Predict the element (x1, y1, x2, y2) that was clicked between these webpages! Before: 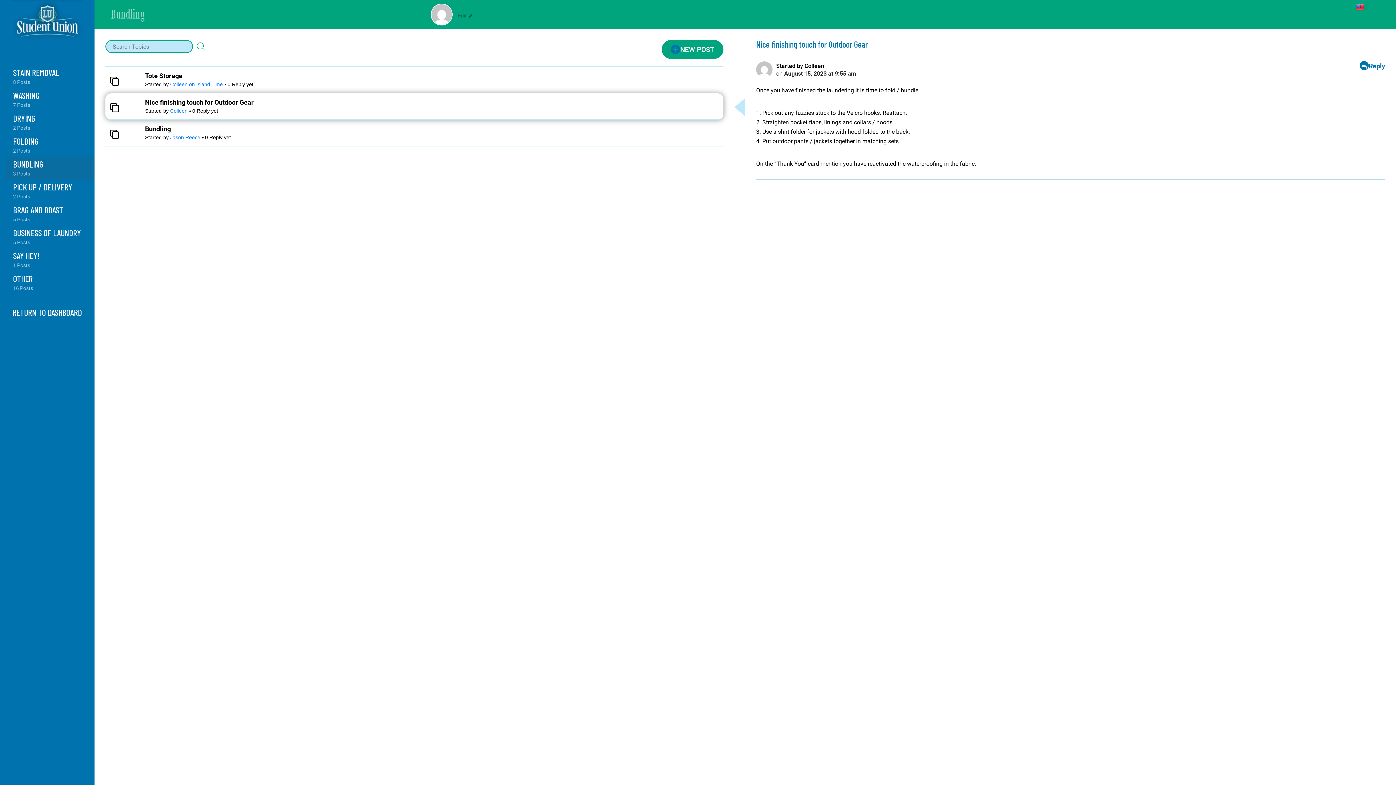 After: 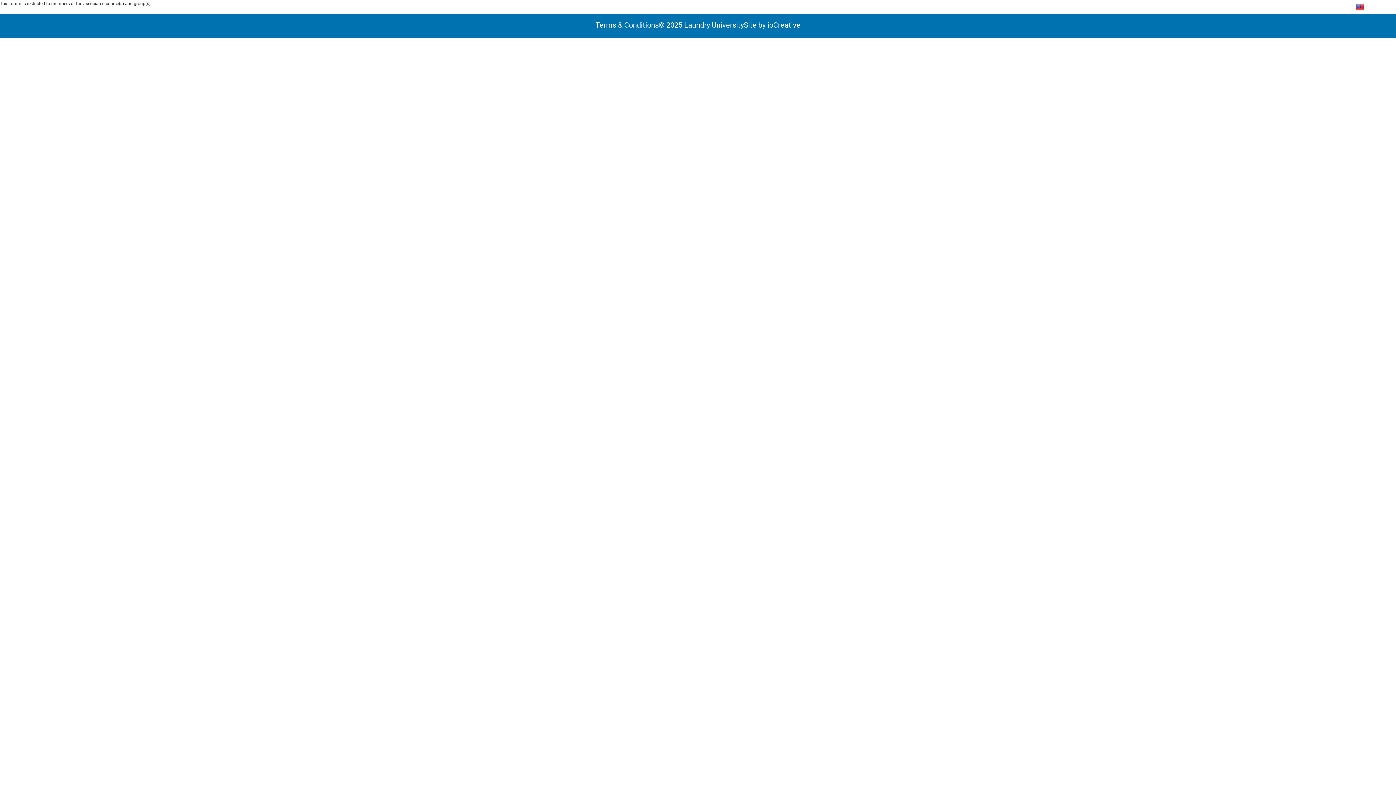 Action: bbox: (13, 92, 87, 100) label: WASHING